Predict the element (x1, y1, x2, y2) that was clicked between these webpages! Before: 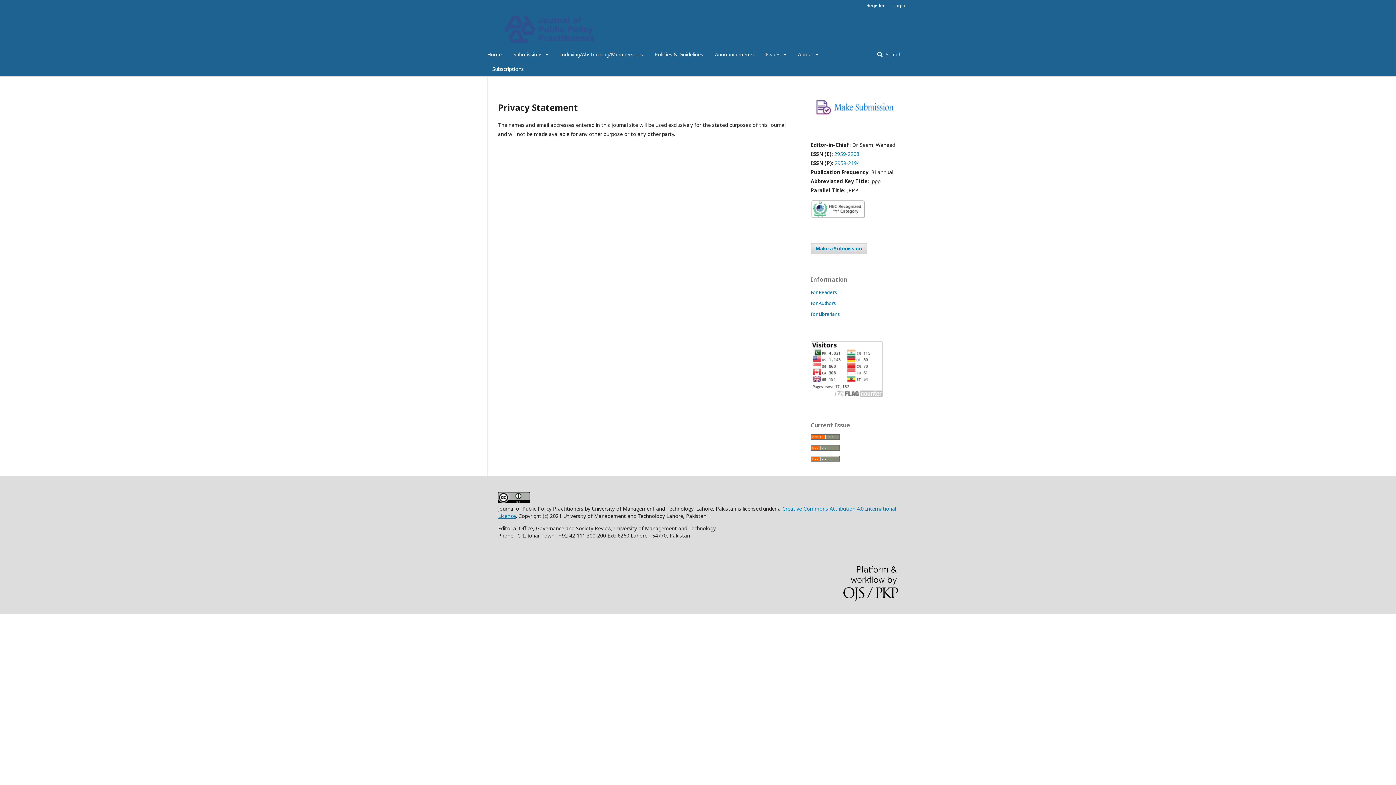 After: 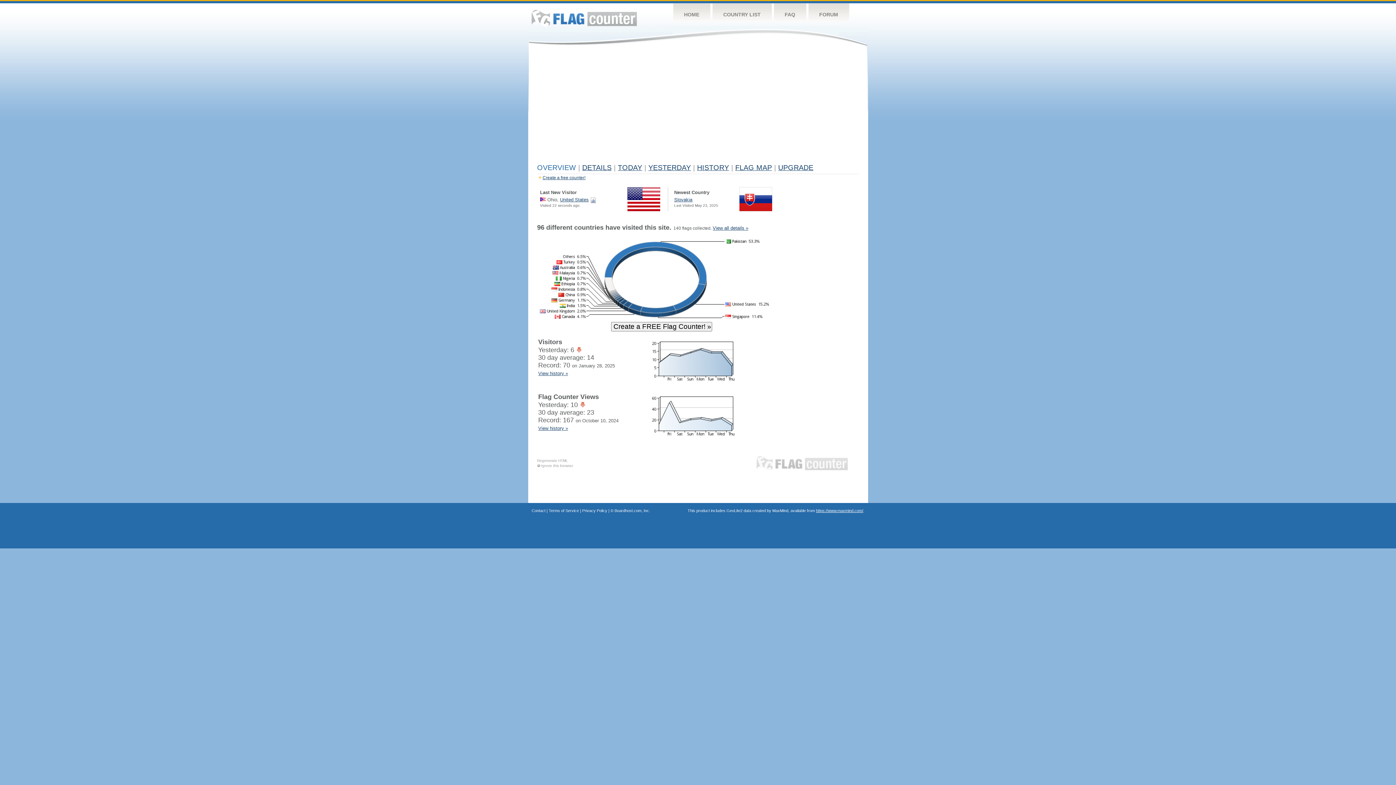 Action: bbox: (810, 391, 882, 398)